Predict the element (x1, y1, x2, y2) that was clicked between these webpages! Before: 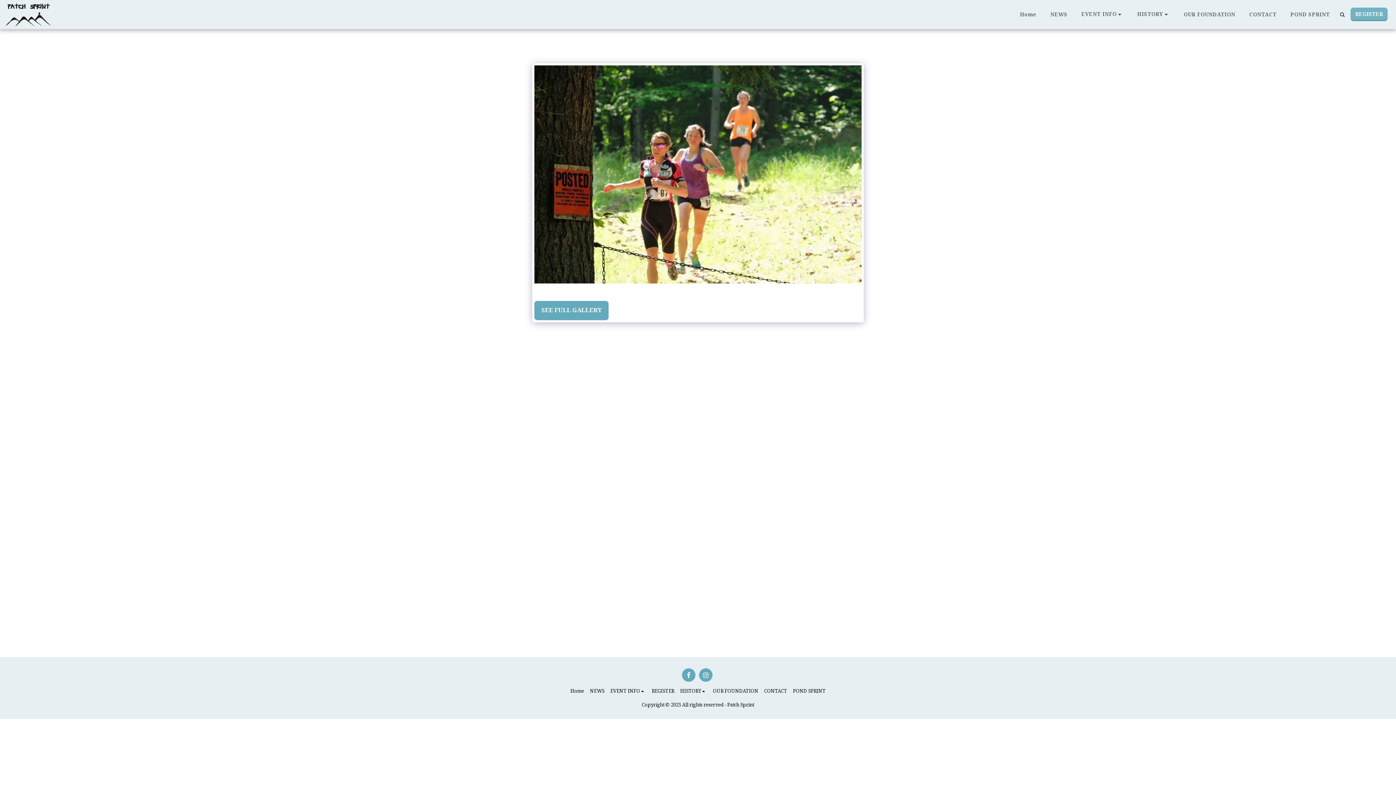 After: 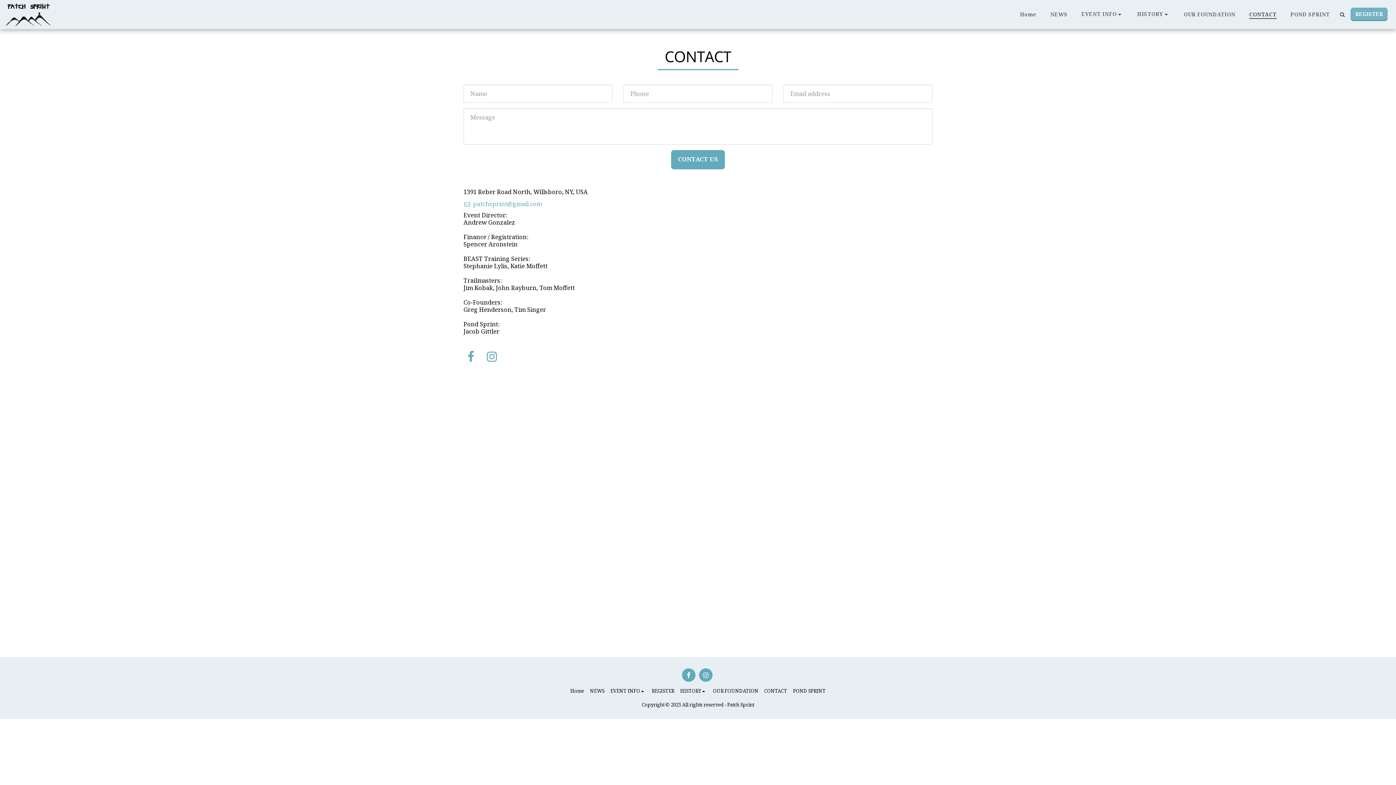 Action: bbox: (1242, 9, 1283, 19) label: CONTACT